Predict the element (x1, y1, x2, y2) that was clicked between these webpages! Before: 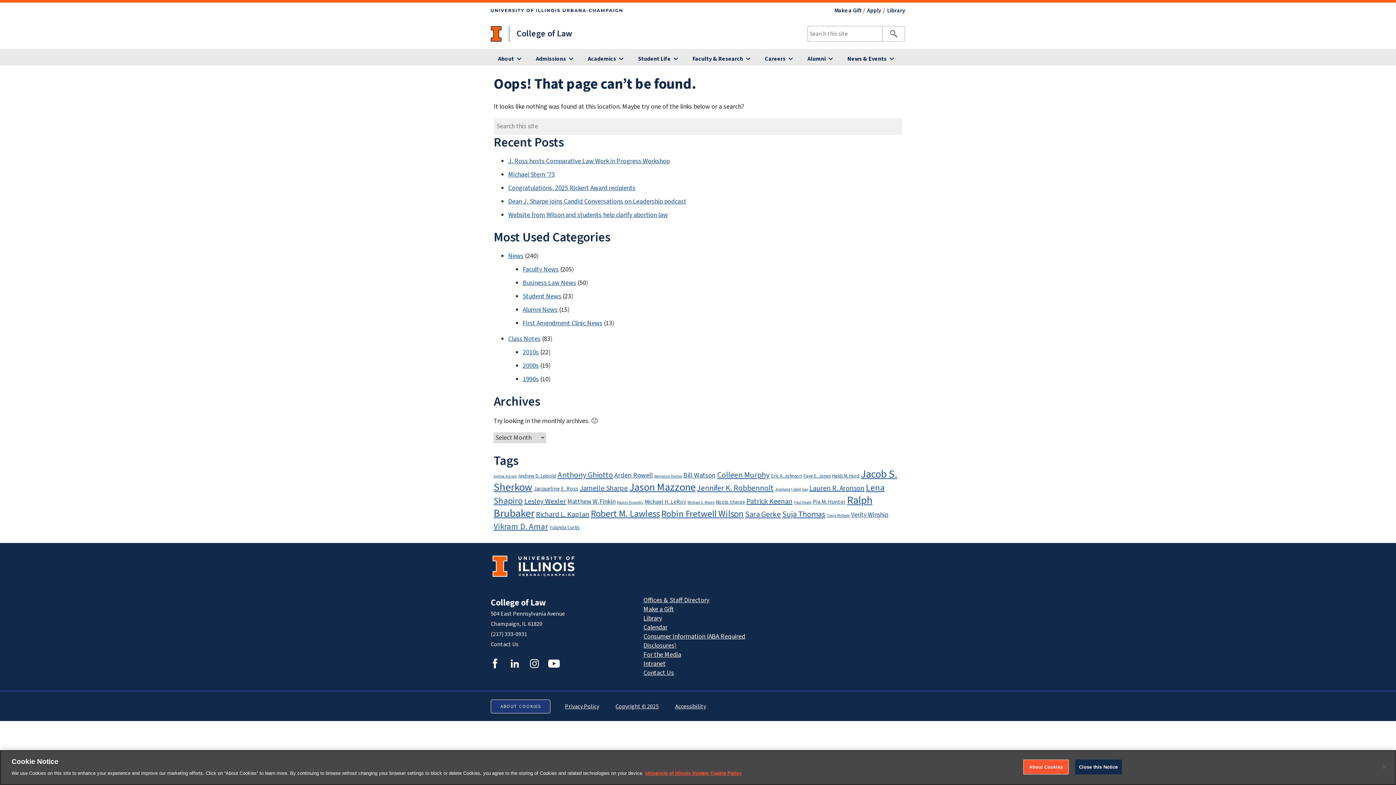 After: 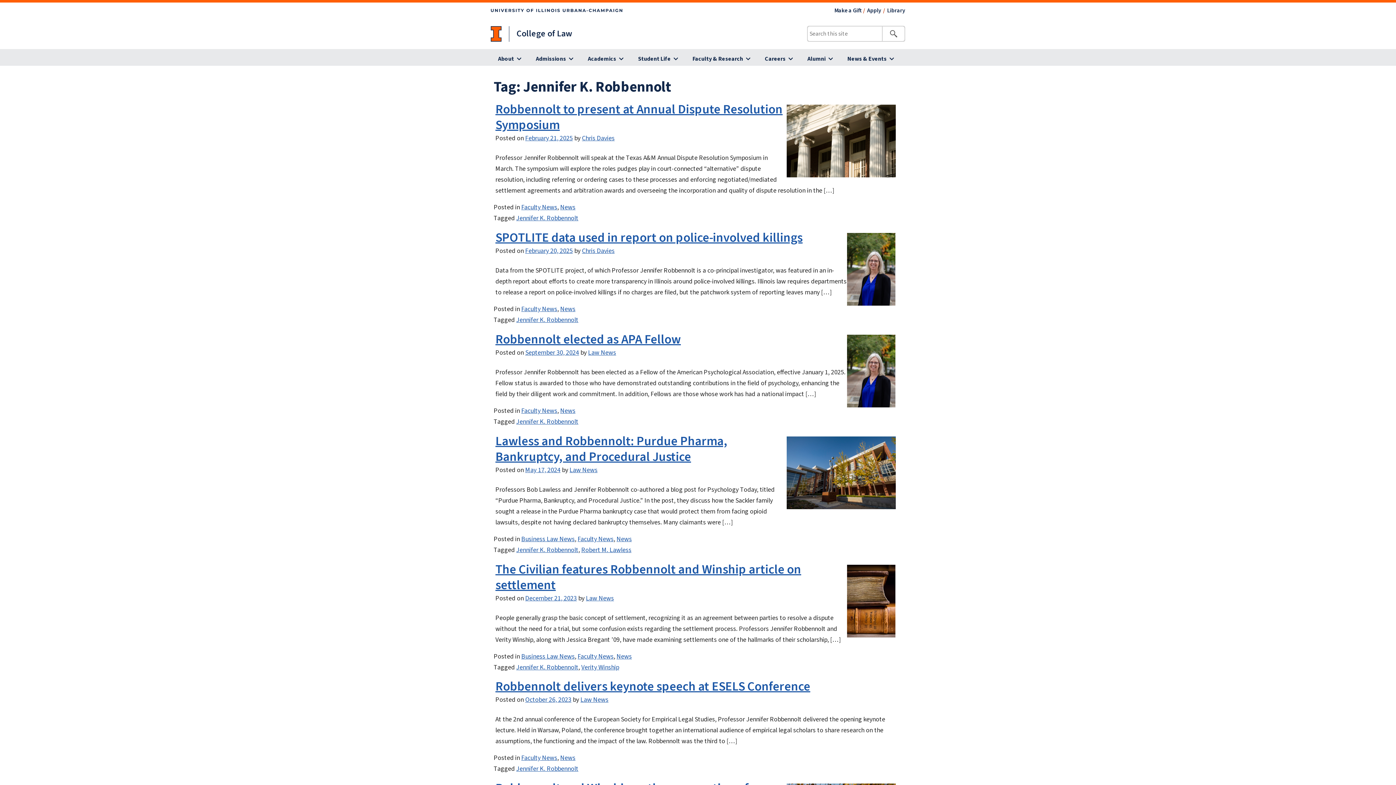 Action: label: Jennifer K. Robbennolt (8 items) bbox: (697, 482, 773, 494)